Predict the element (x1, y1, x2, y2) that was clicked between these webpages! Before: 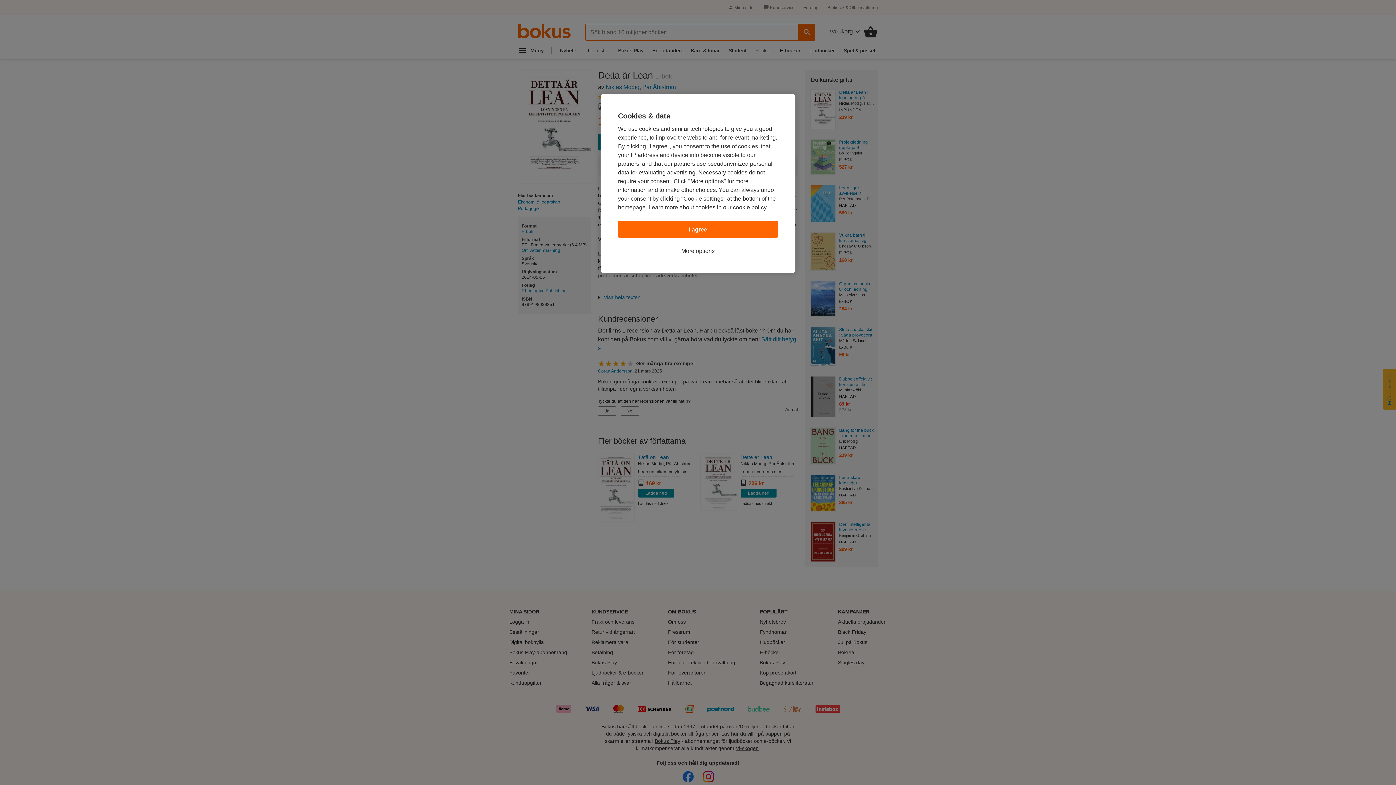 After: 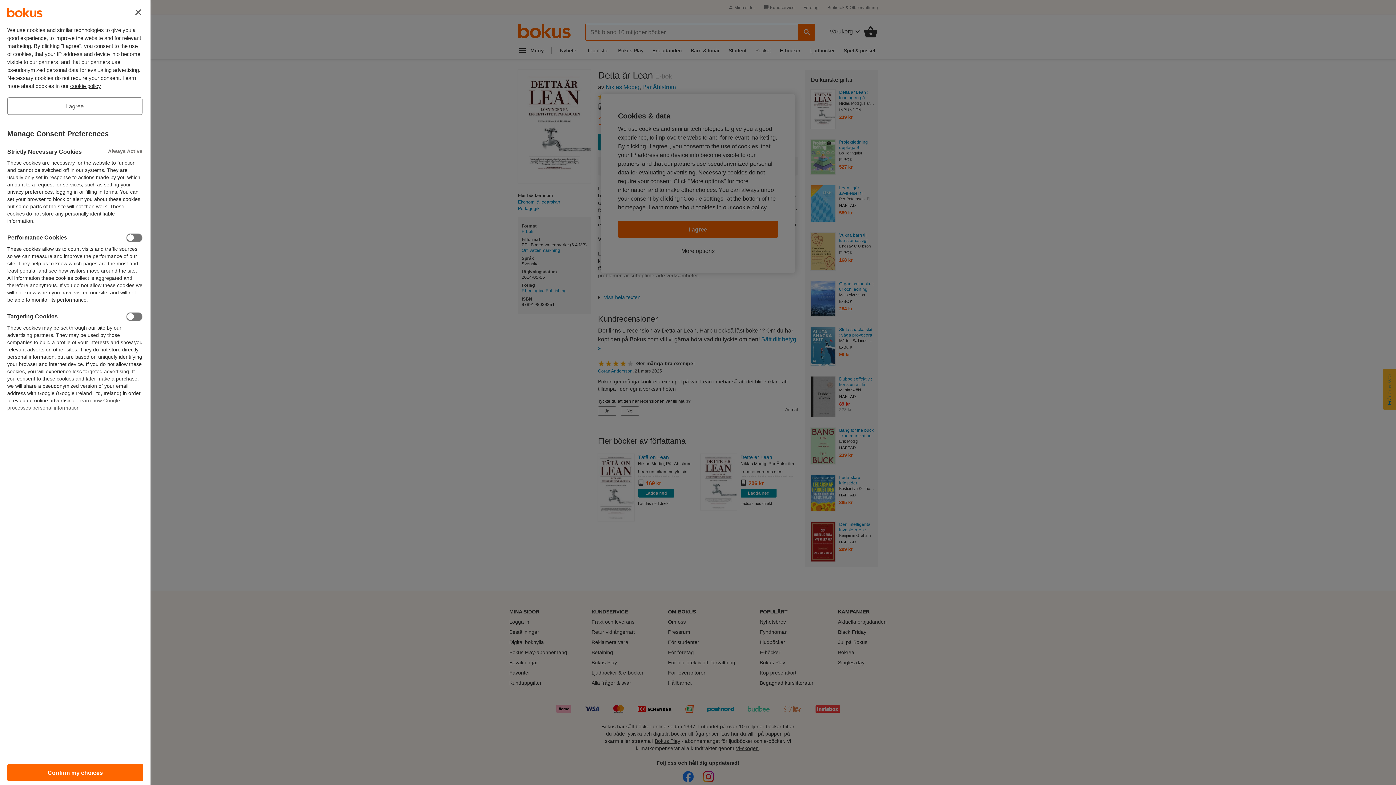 Action: label: More options bbox: (681, 246, 714, 255)